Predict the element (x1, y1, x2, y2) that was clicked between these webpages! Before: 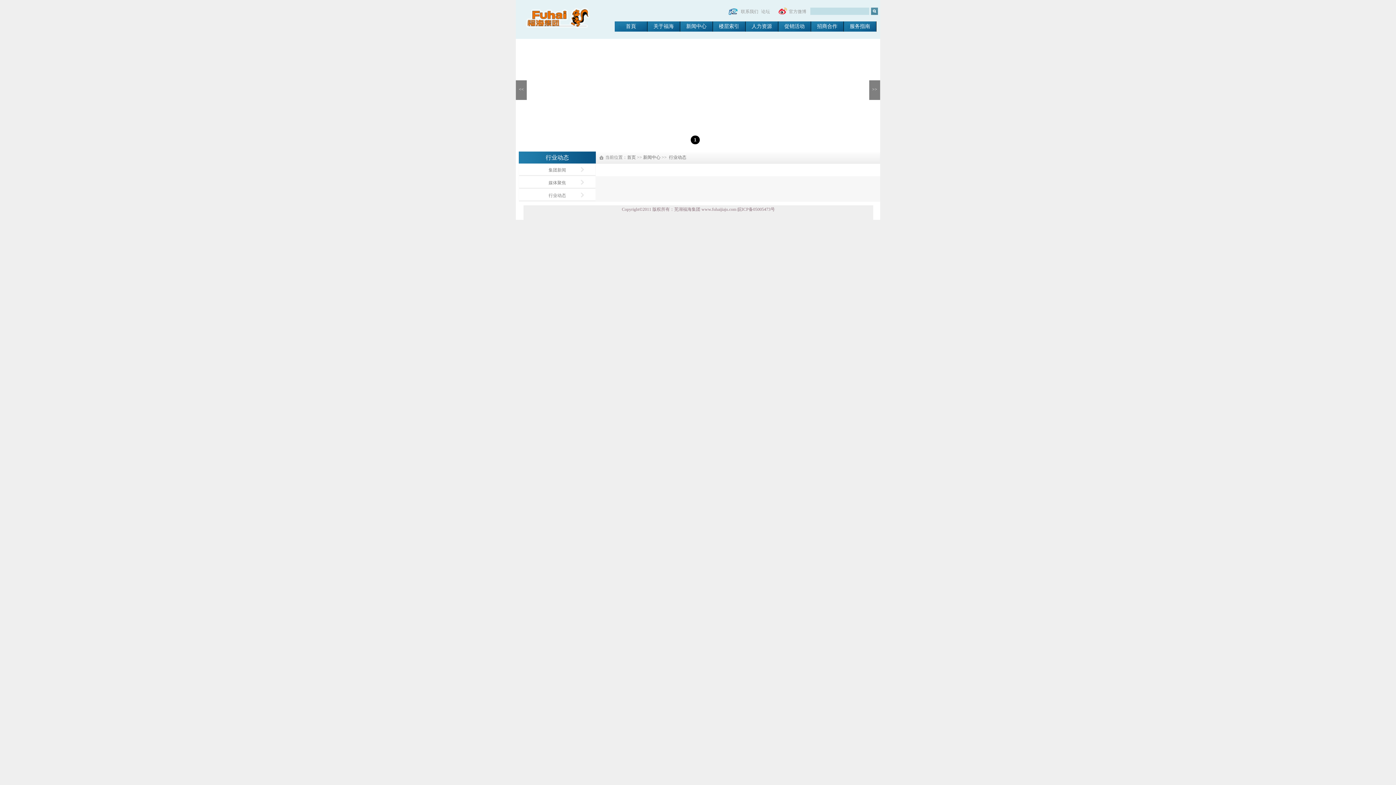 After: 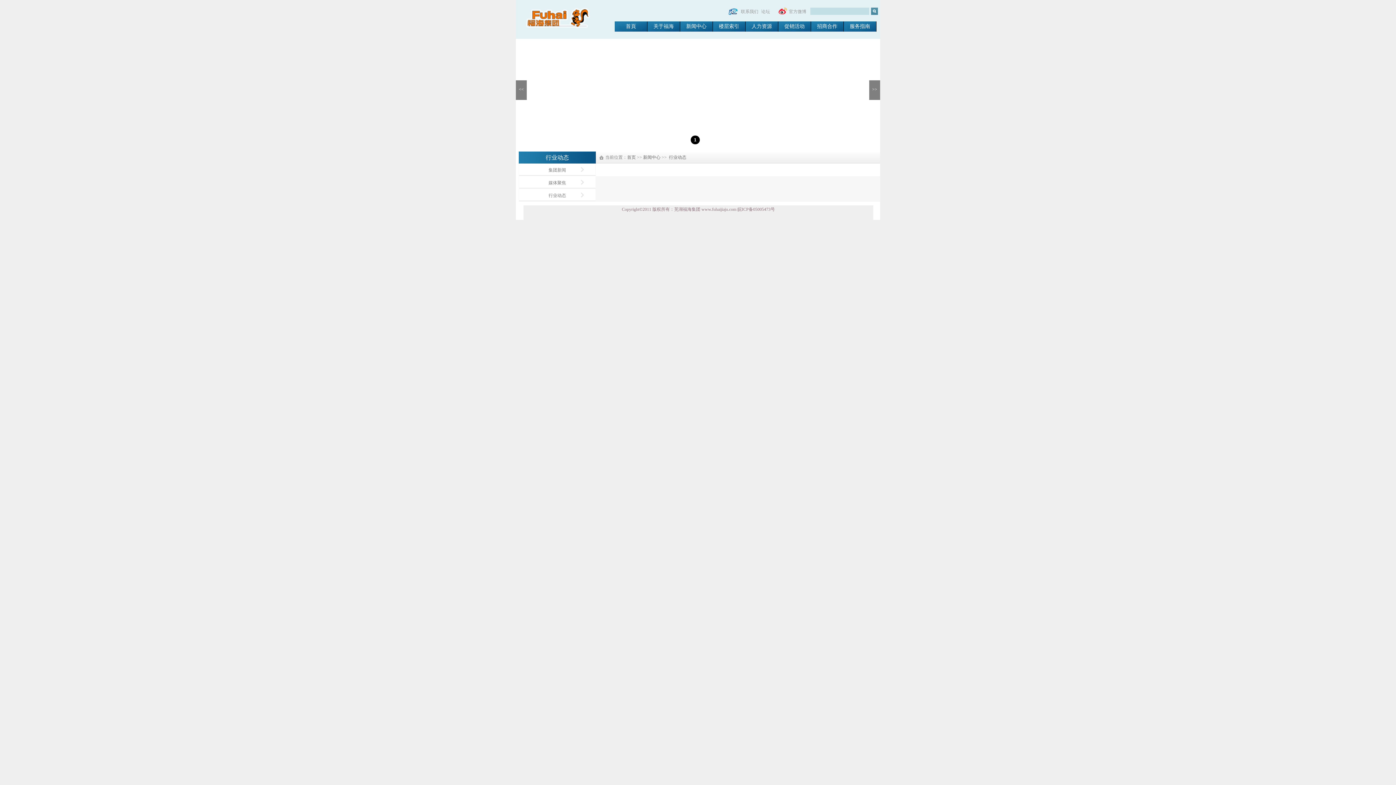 Action: bbox: (669, 154, 686, 160) label: 行业动态